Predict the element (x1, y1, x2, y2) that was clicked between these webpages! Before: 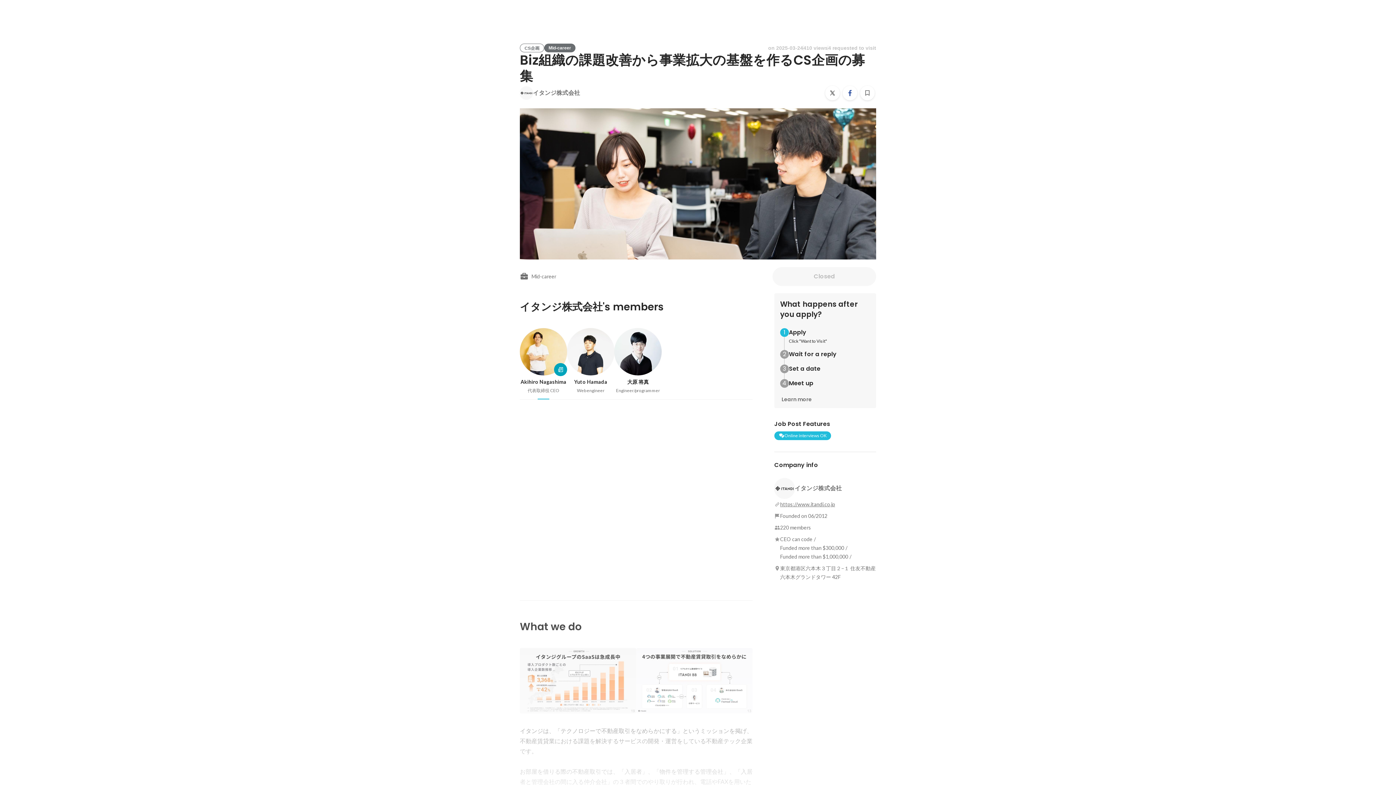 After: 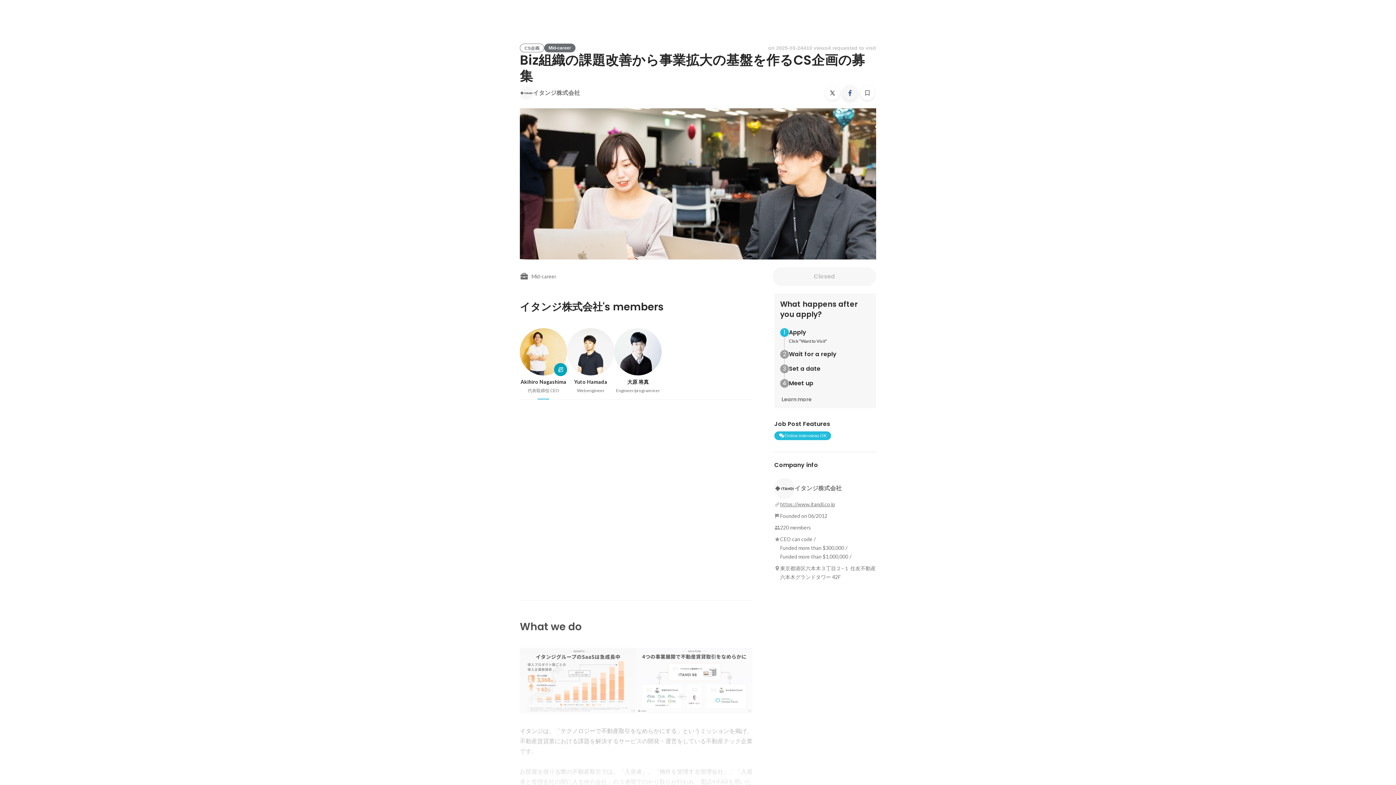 Action: bbox: (842, 85, 857, 100)